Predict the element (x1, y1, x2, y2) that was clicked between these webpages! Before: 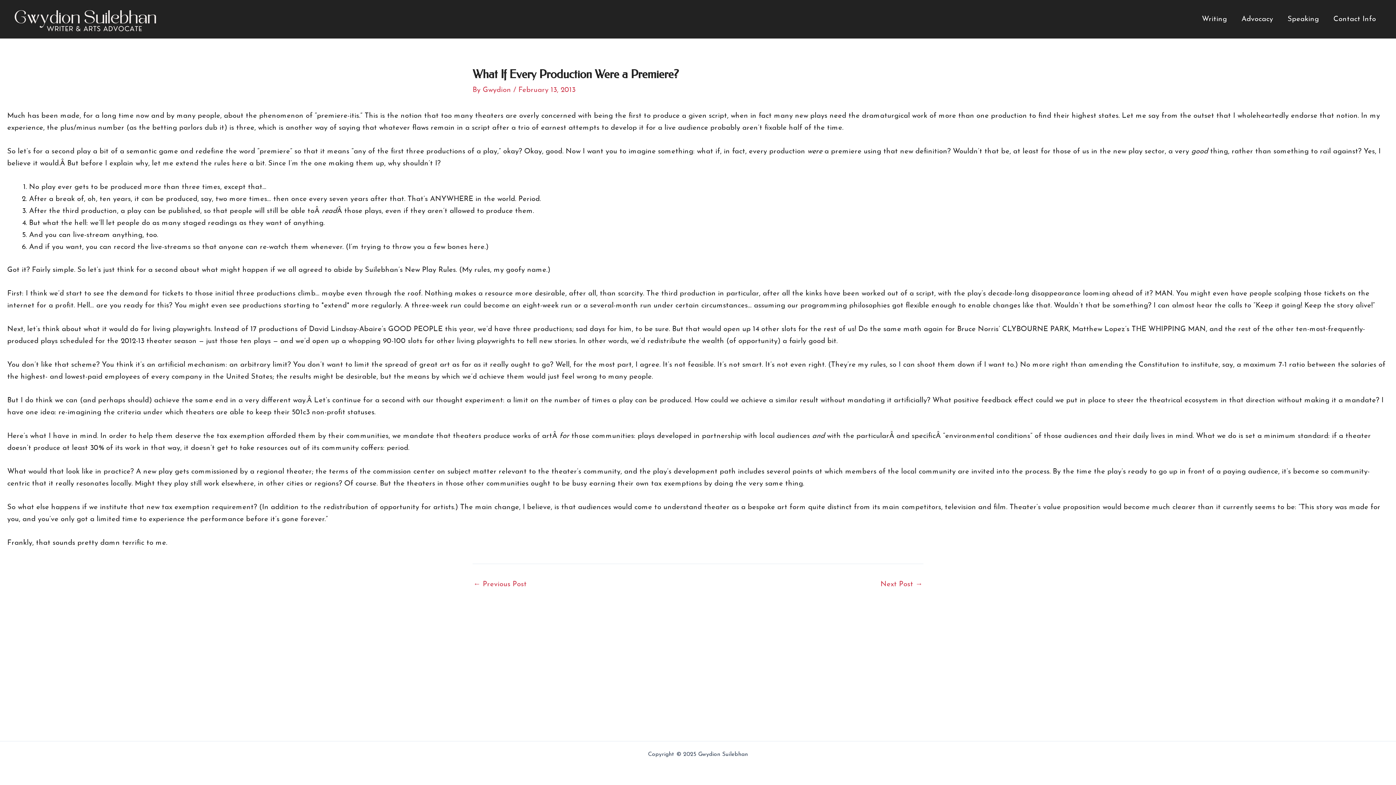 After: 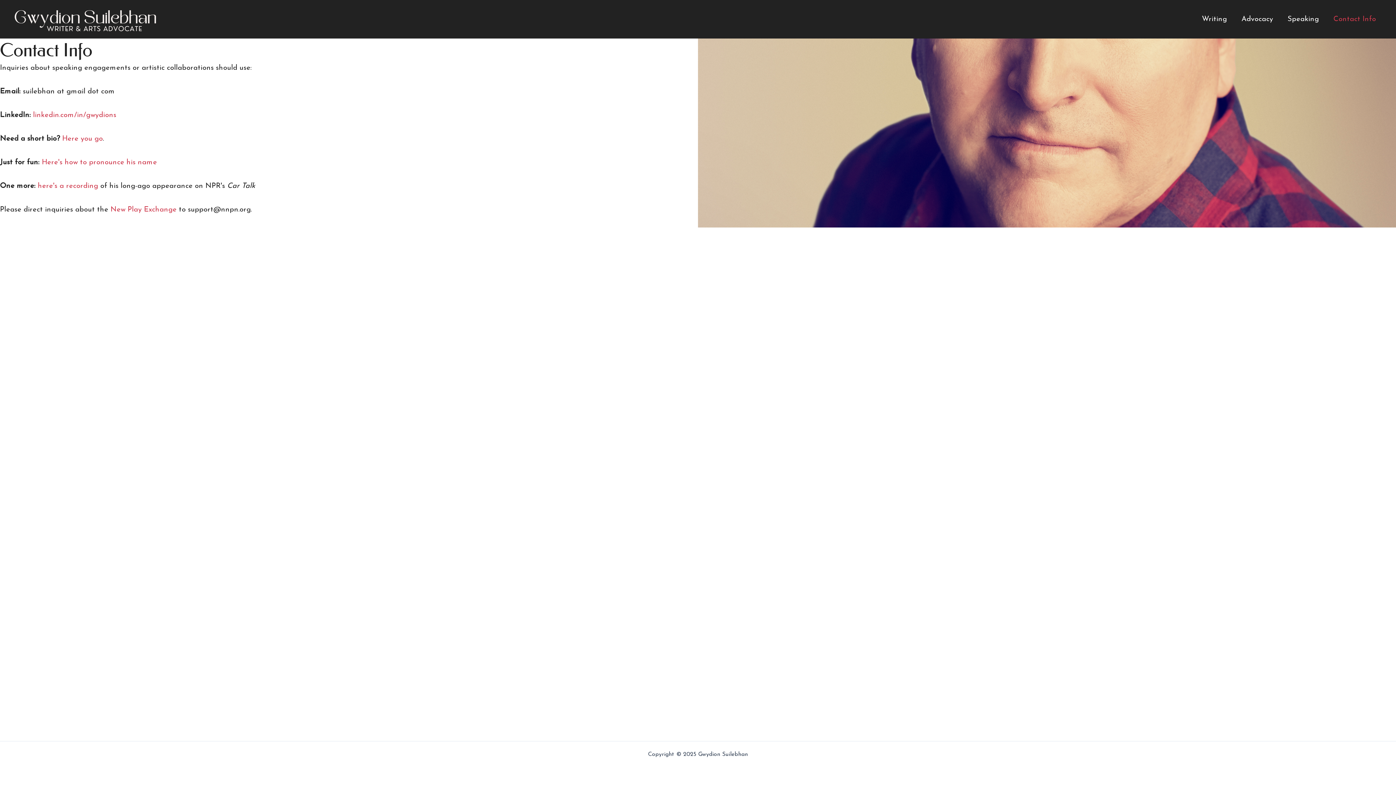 Action: bbox: (1326, 2, 1383, 35) label: Contact Info